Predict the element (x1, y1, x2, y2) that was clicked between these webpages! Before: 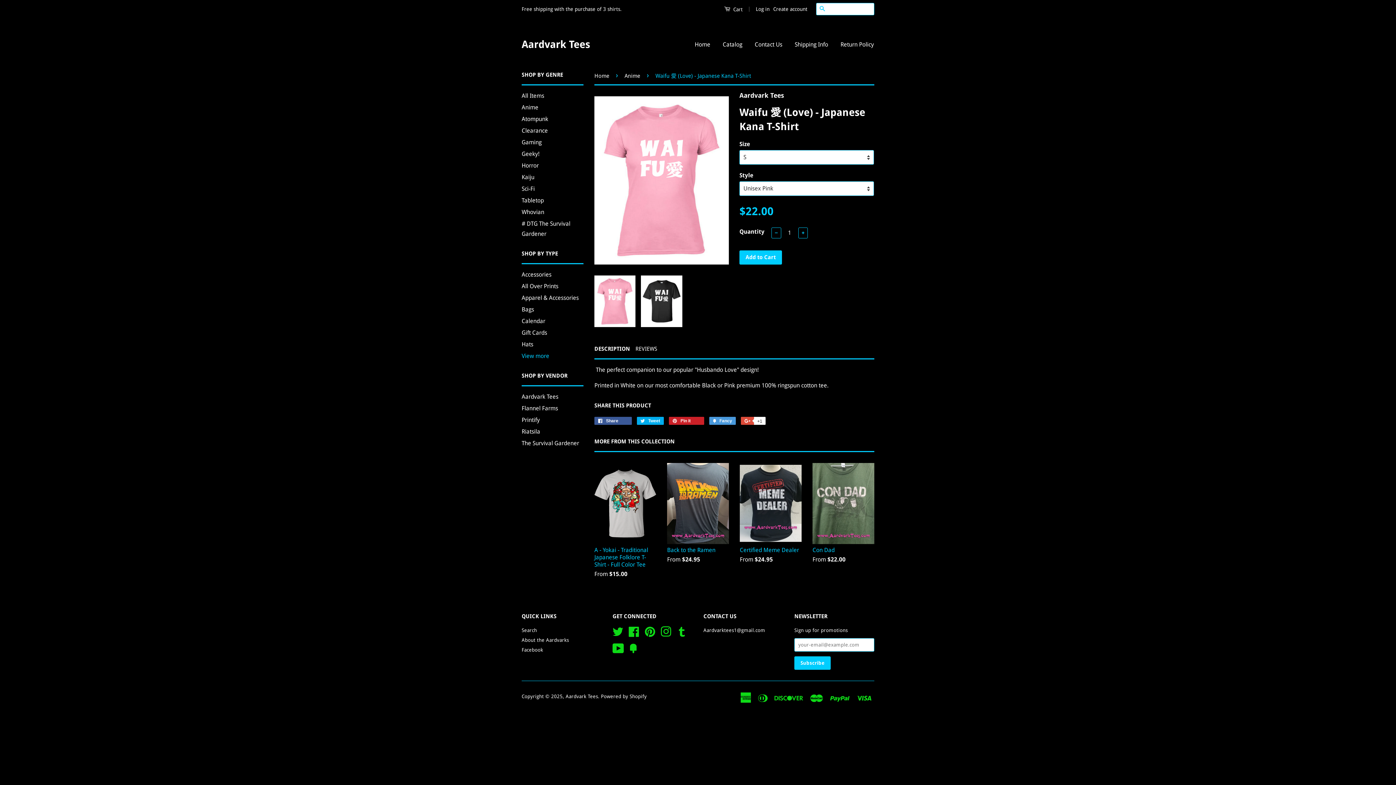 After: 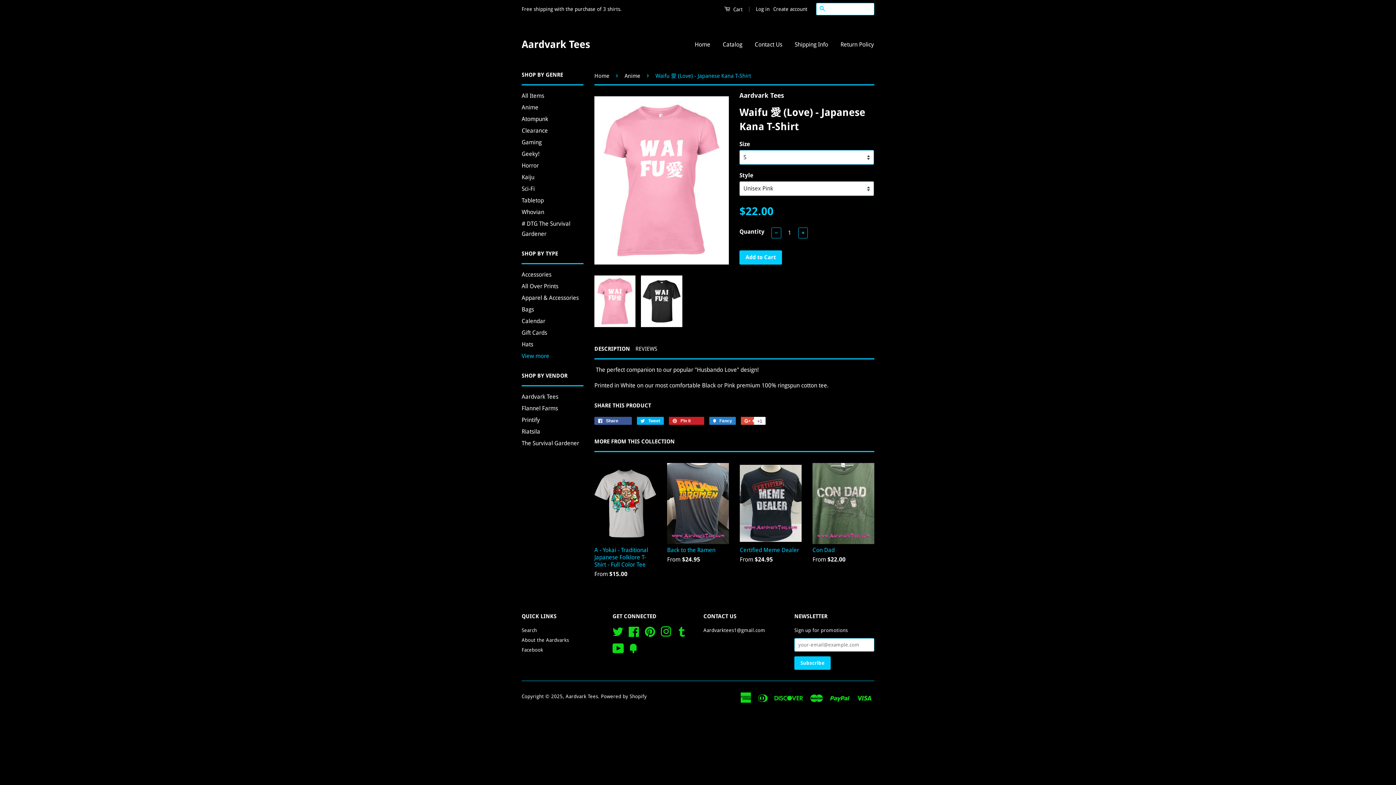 Action: bbox: (709, 416, 736, 424) label:  Fancy
Add to Fancy